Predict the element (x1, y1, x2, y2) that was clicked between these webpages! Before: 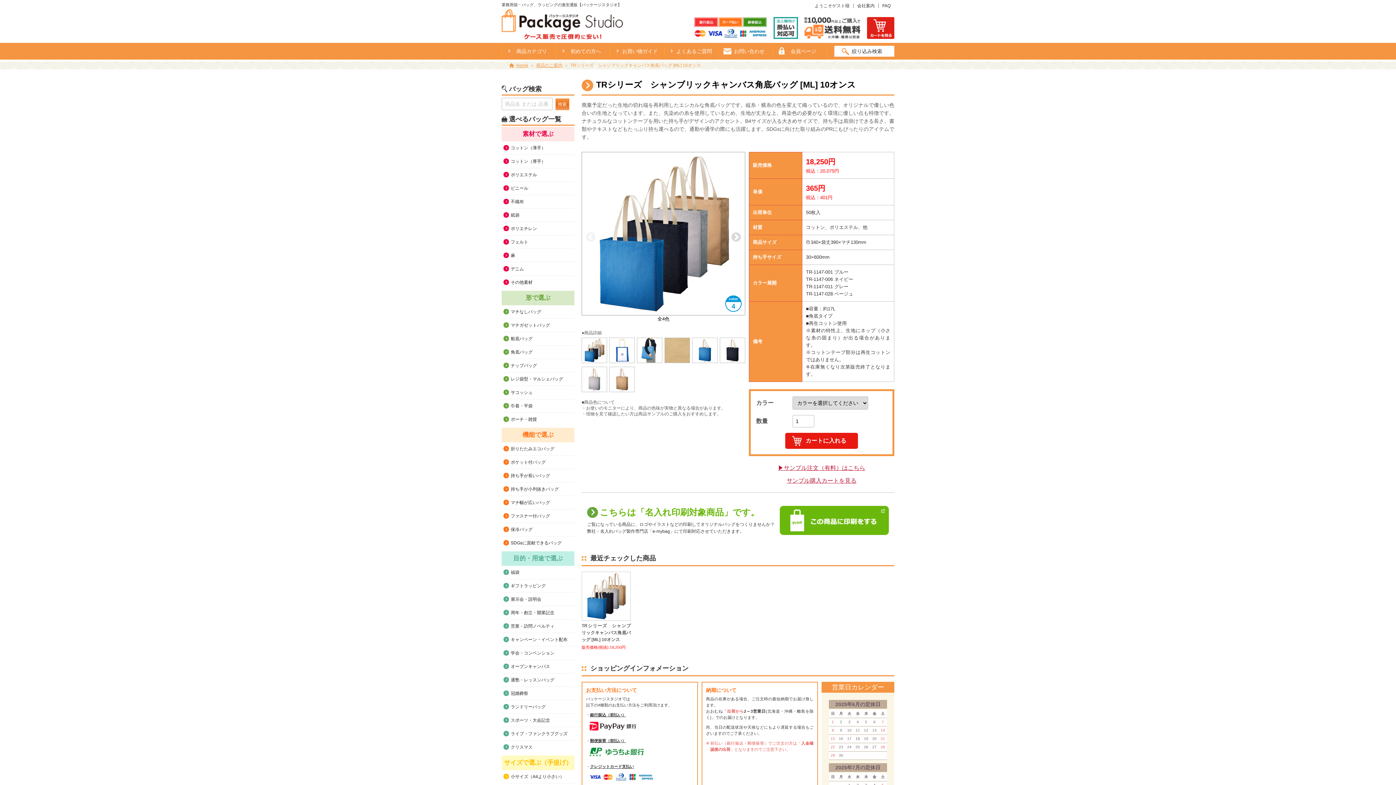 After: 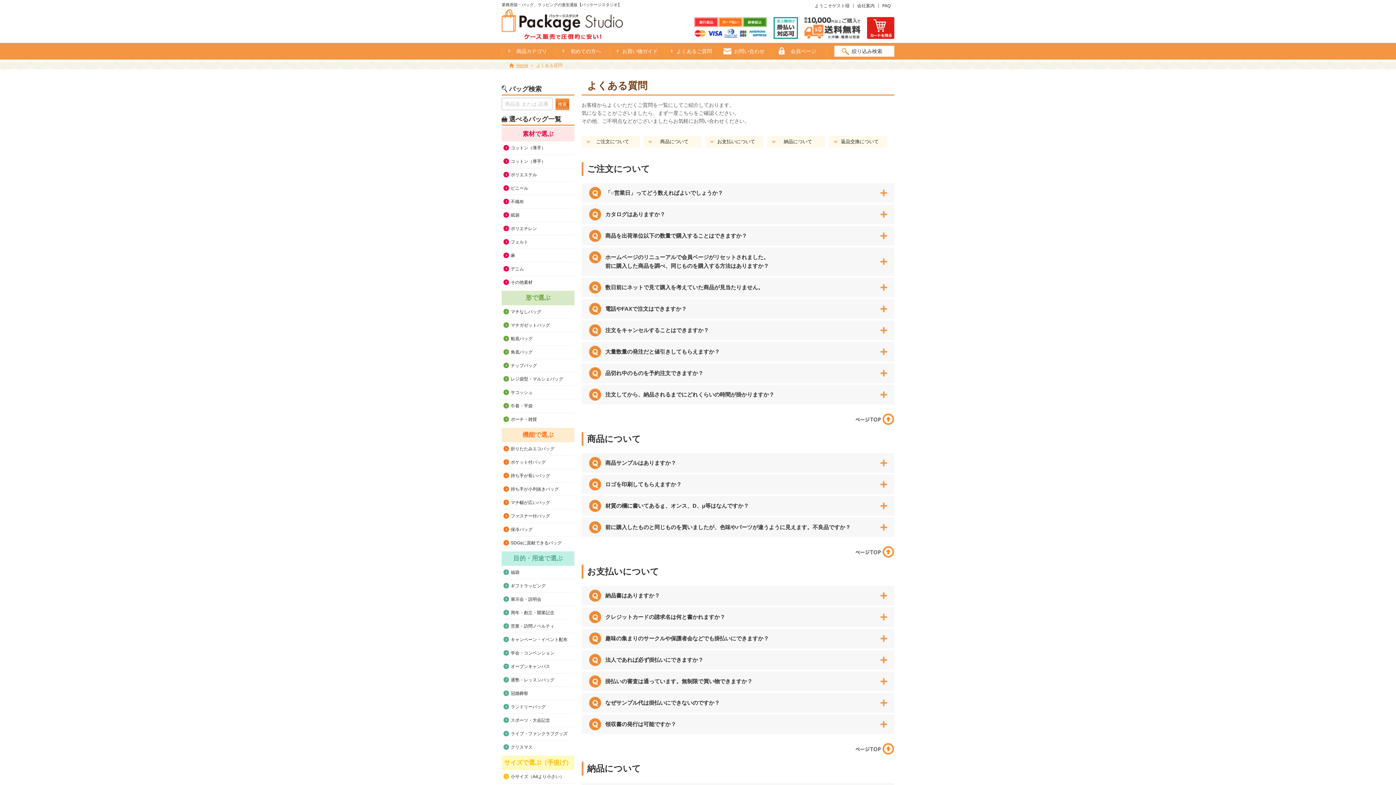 Action: bbox: (882, 3, 890, 8) label: FAQ